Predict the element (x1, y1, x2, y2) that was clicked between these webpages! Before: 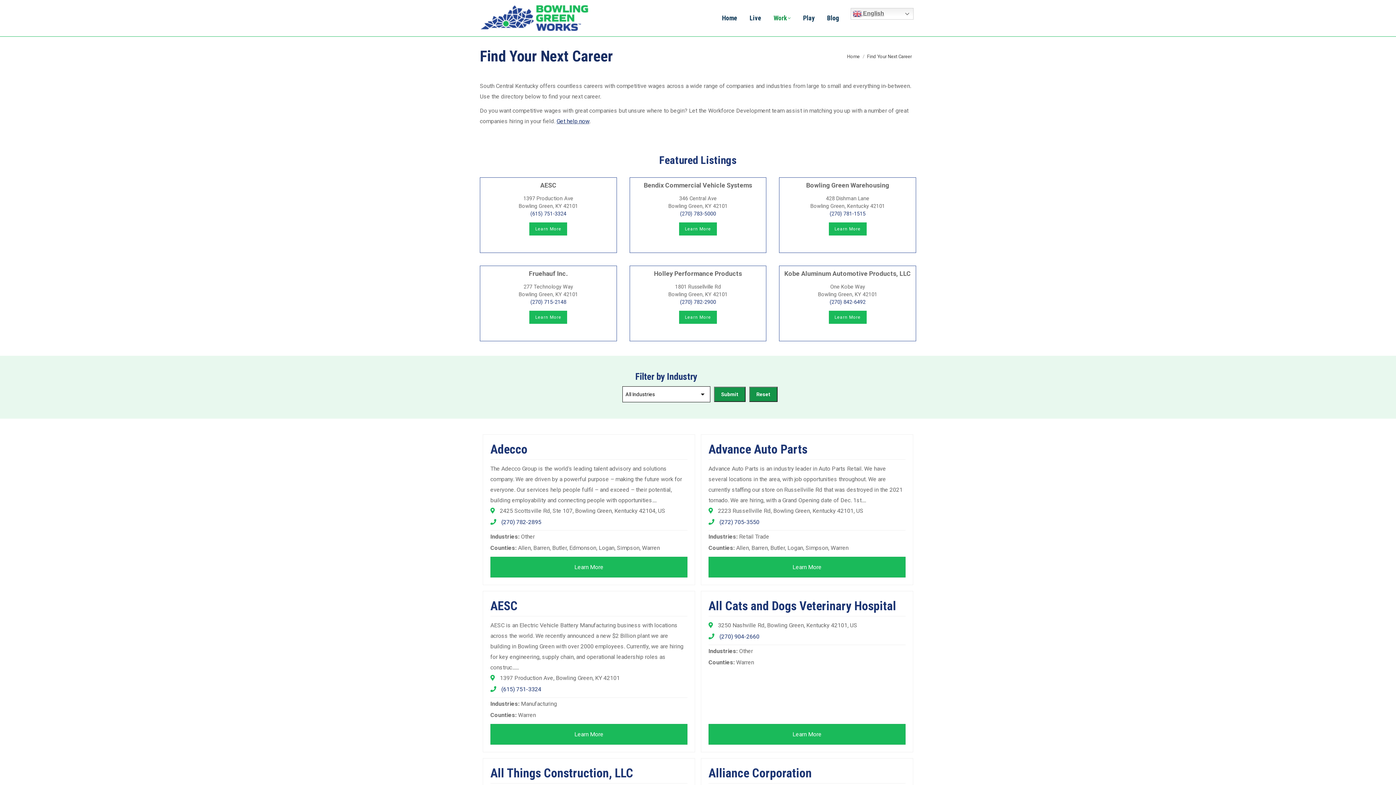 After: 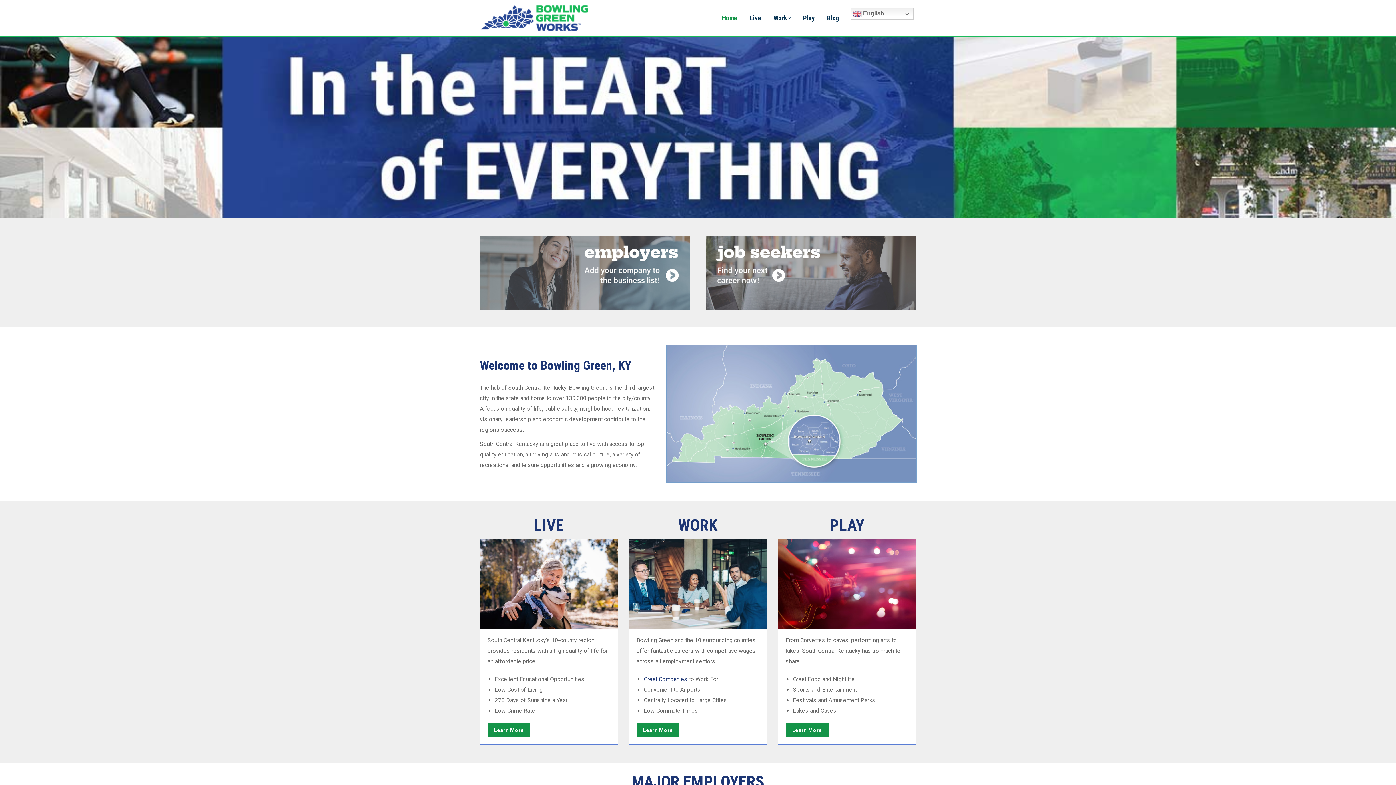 Action: bbox: (847, 53, 860, 59) label: Home